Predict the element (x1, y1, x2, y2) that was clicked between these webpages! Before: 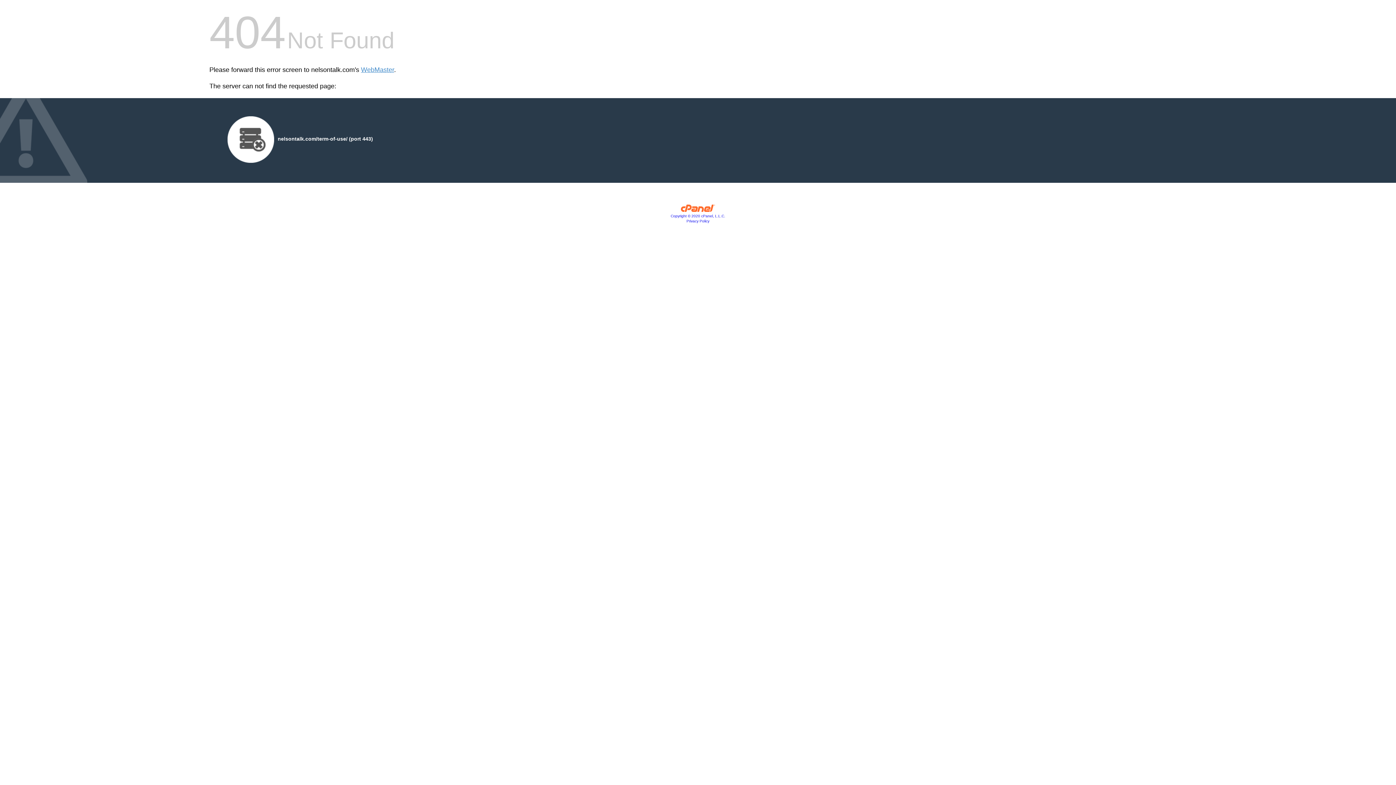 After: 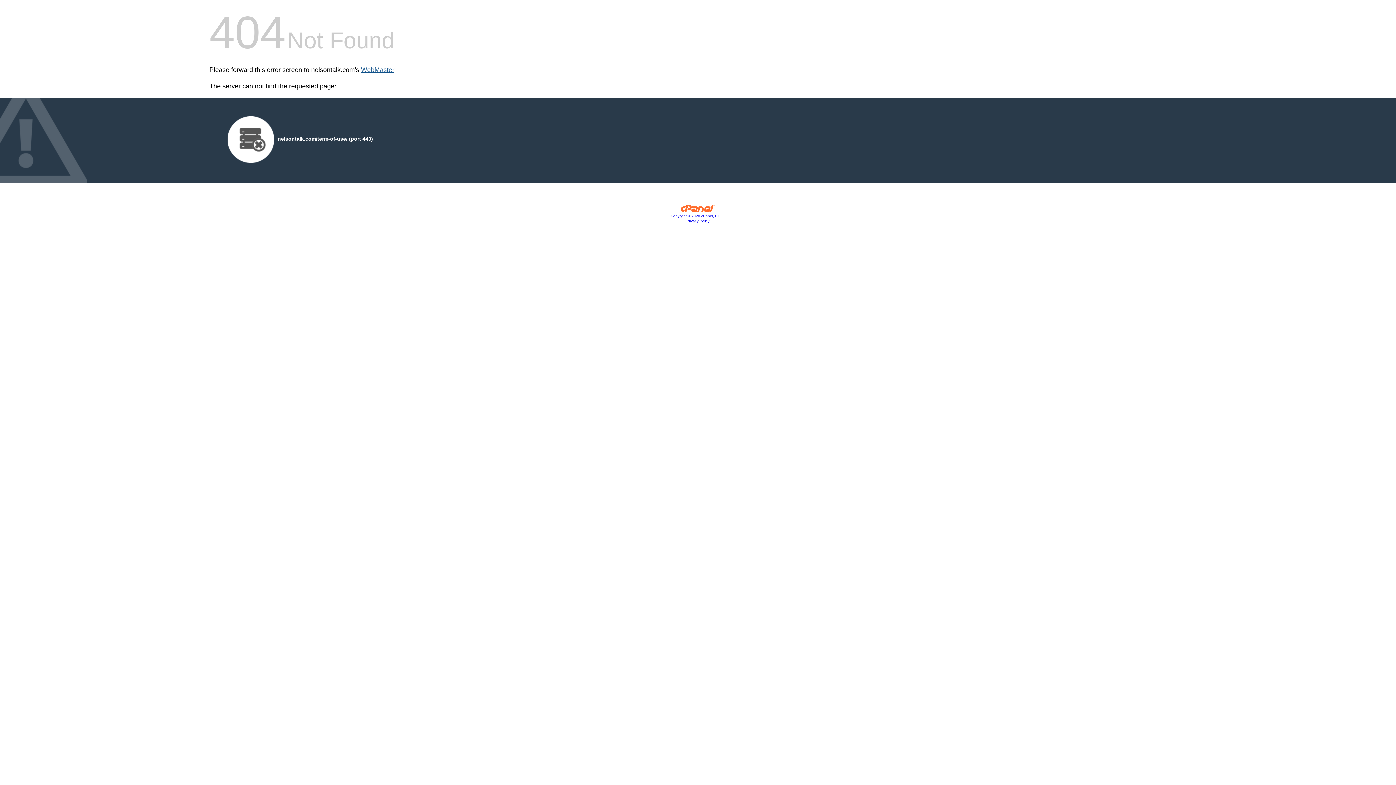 Action: bbox: (361, 66, 394, 73) label: WebMaster